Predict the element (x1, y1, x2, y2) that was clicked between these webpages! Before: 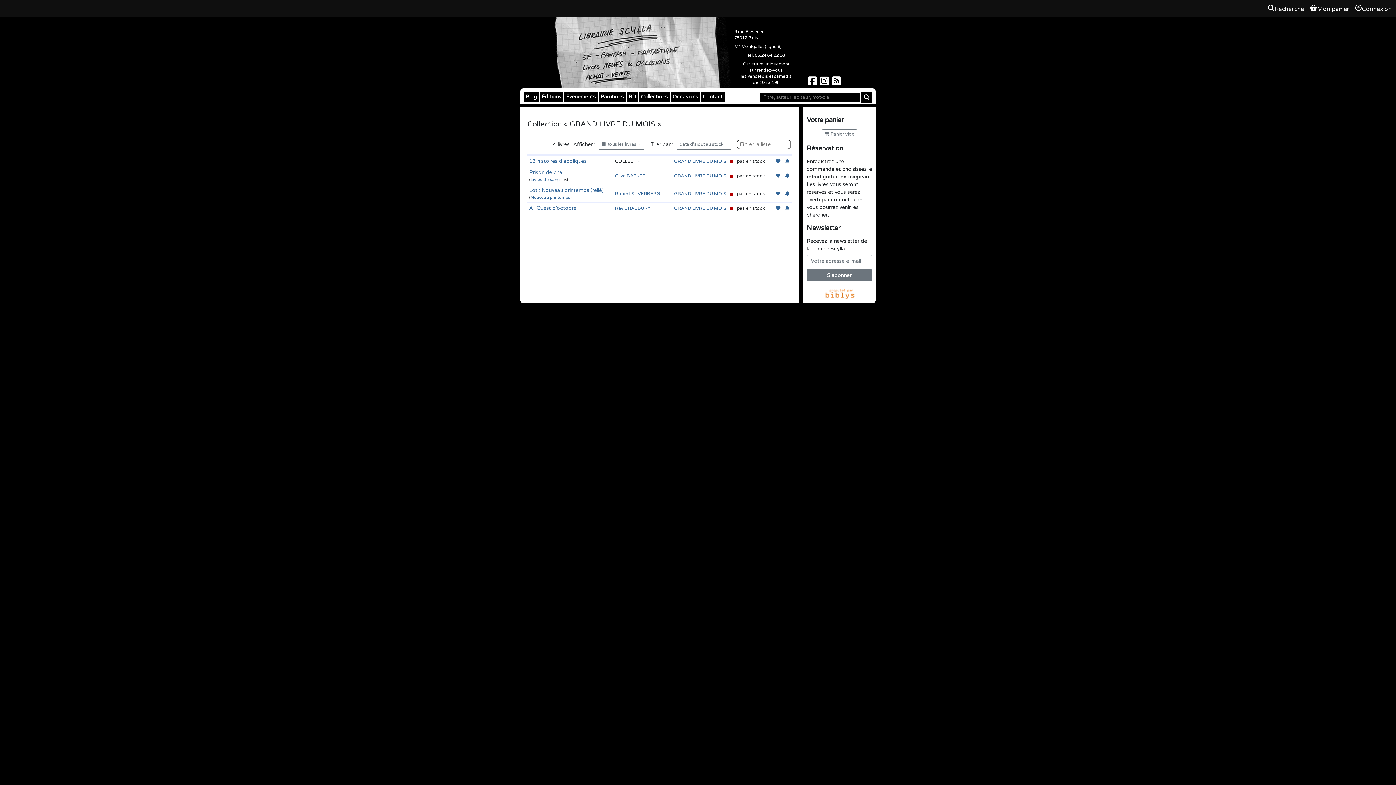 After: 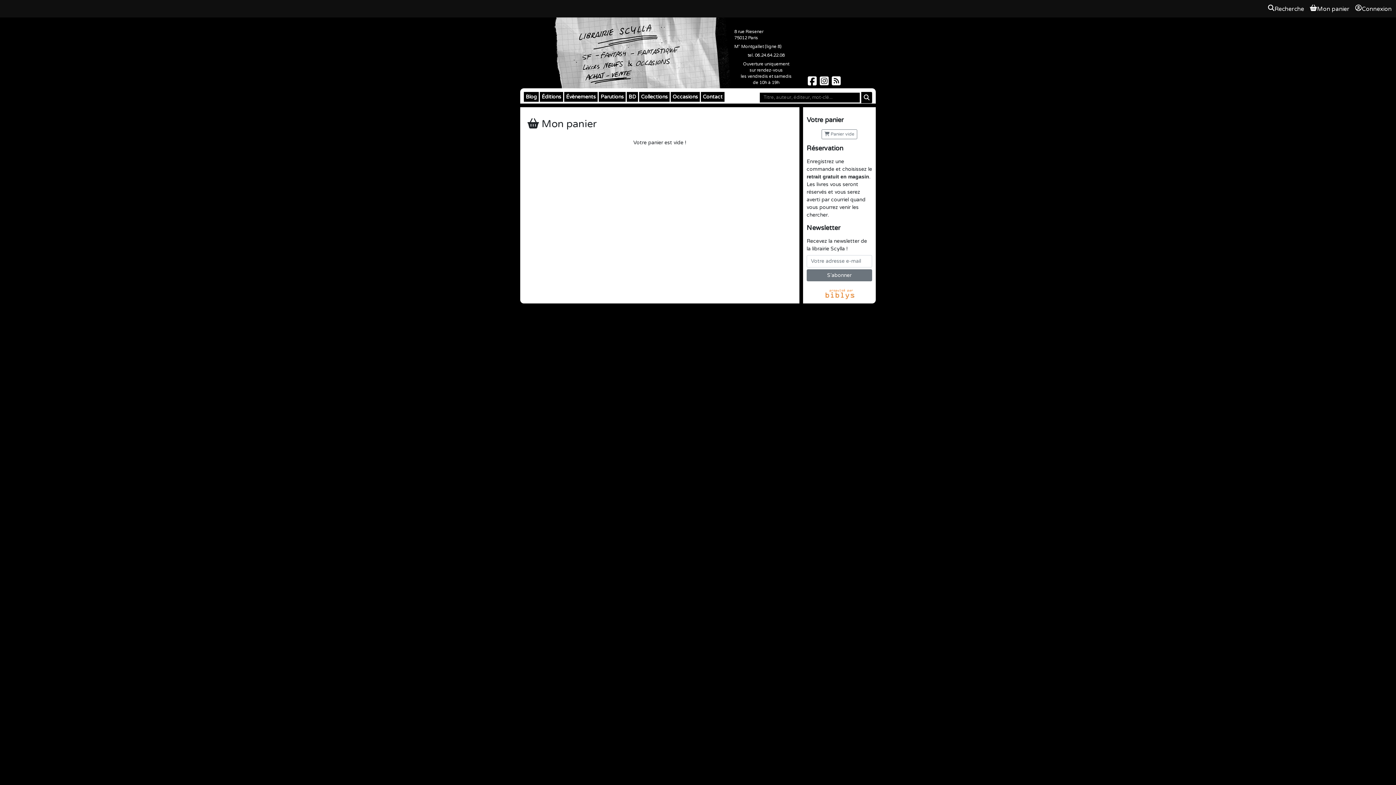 Action: label:  Panier vide bbox: (821, 129, 857, 139)